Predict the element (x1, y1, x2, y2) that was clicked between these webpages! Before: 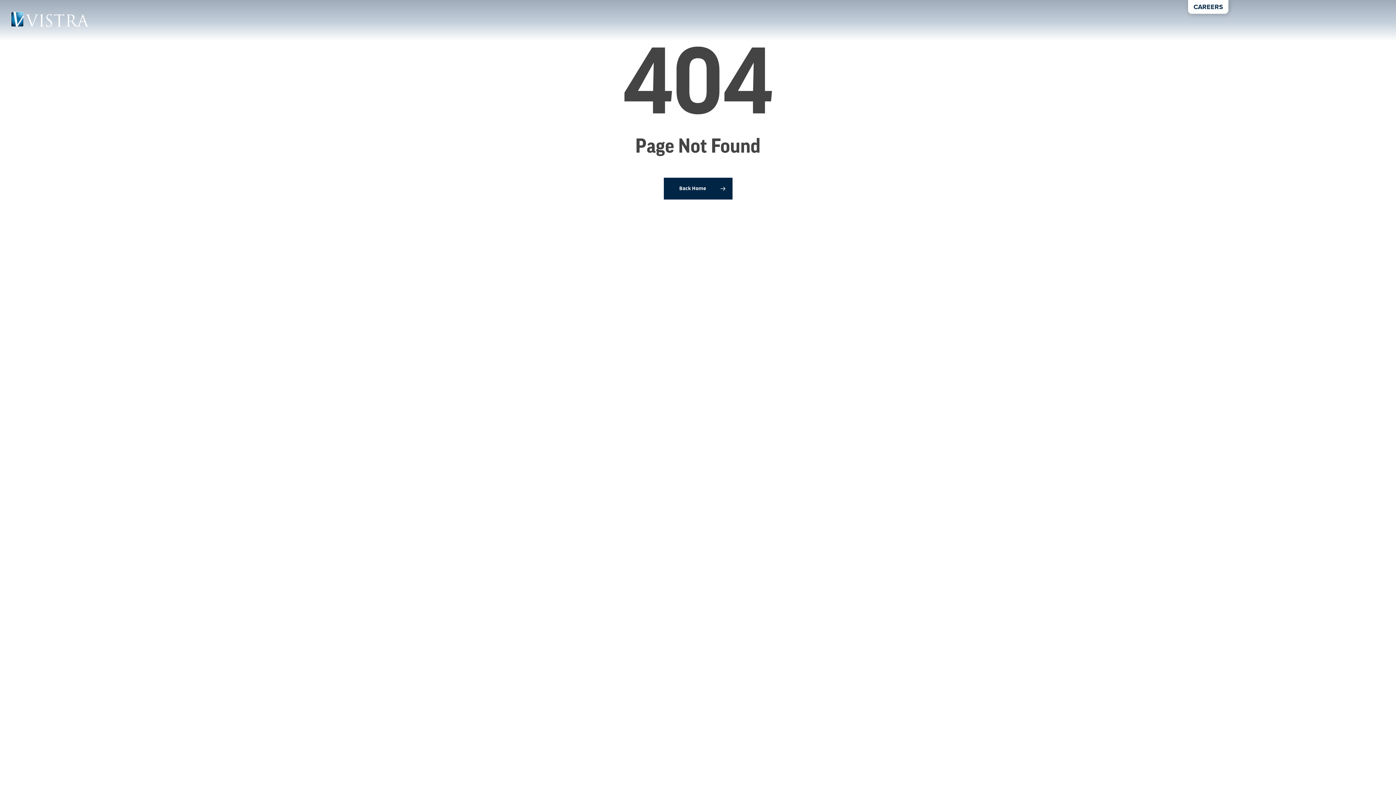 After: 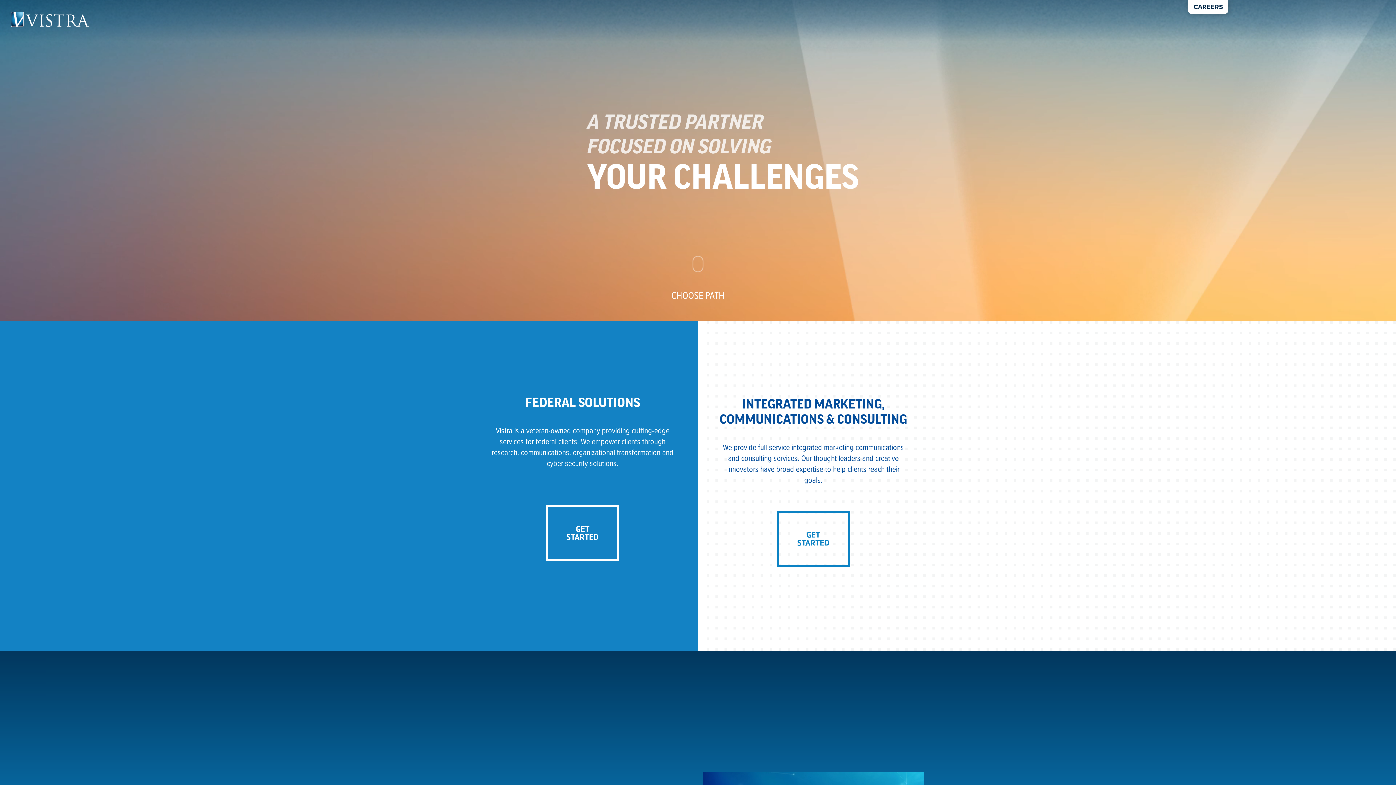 Action: label: Back Home bbox: (663, 177, 732, 199)